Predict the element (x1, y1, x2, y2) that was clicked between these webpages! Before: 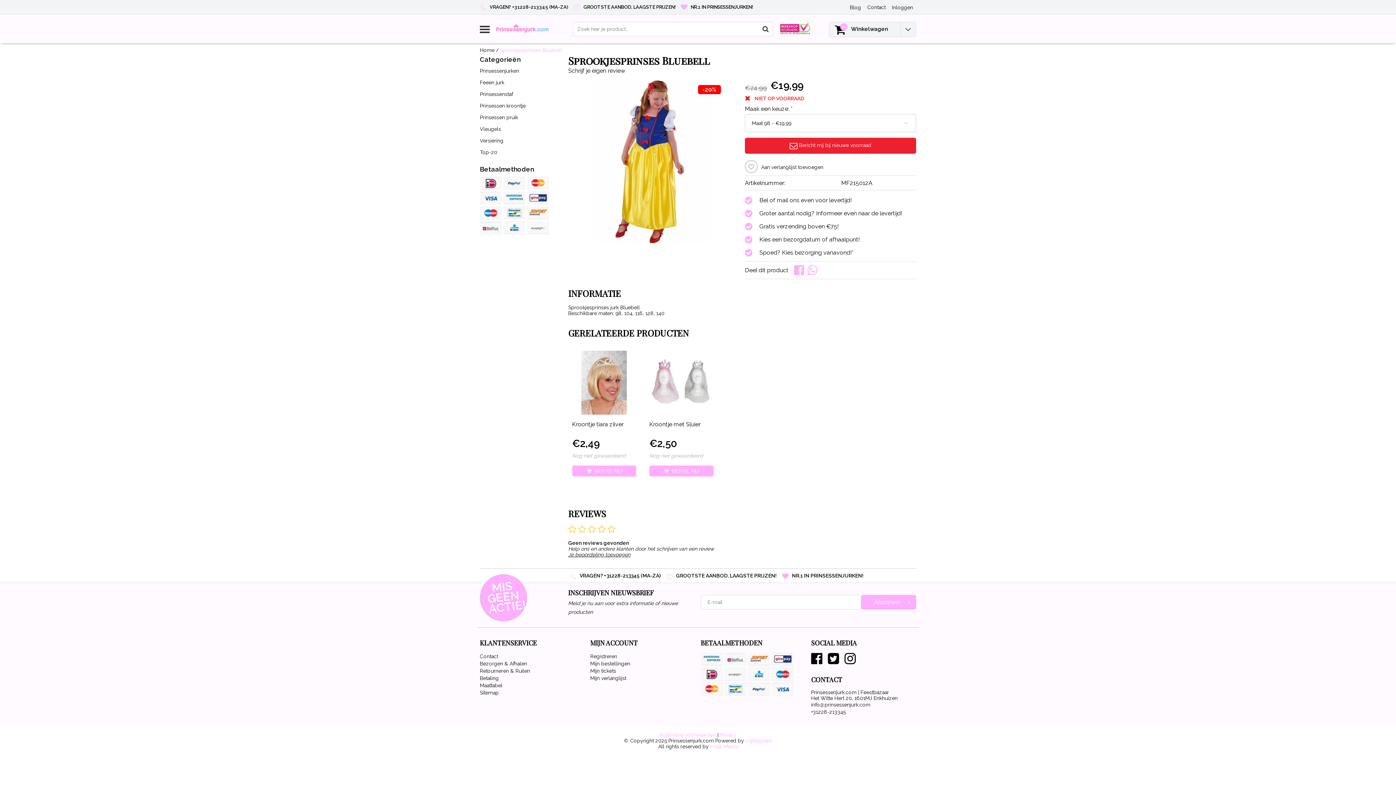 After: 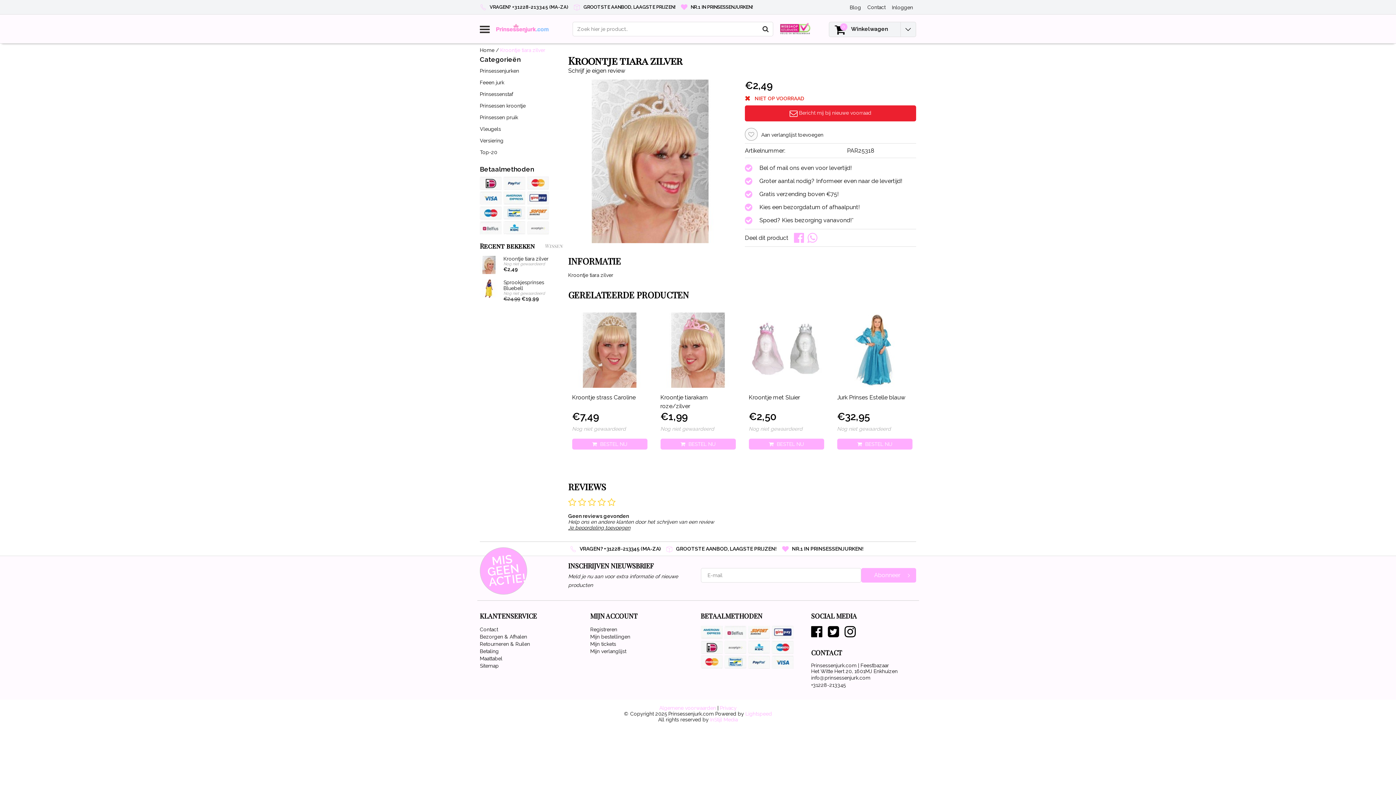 Action: label: Kroontje tiara zilver bbox: (572, 420, 636, 437)